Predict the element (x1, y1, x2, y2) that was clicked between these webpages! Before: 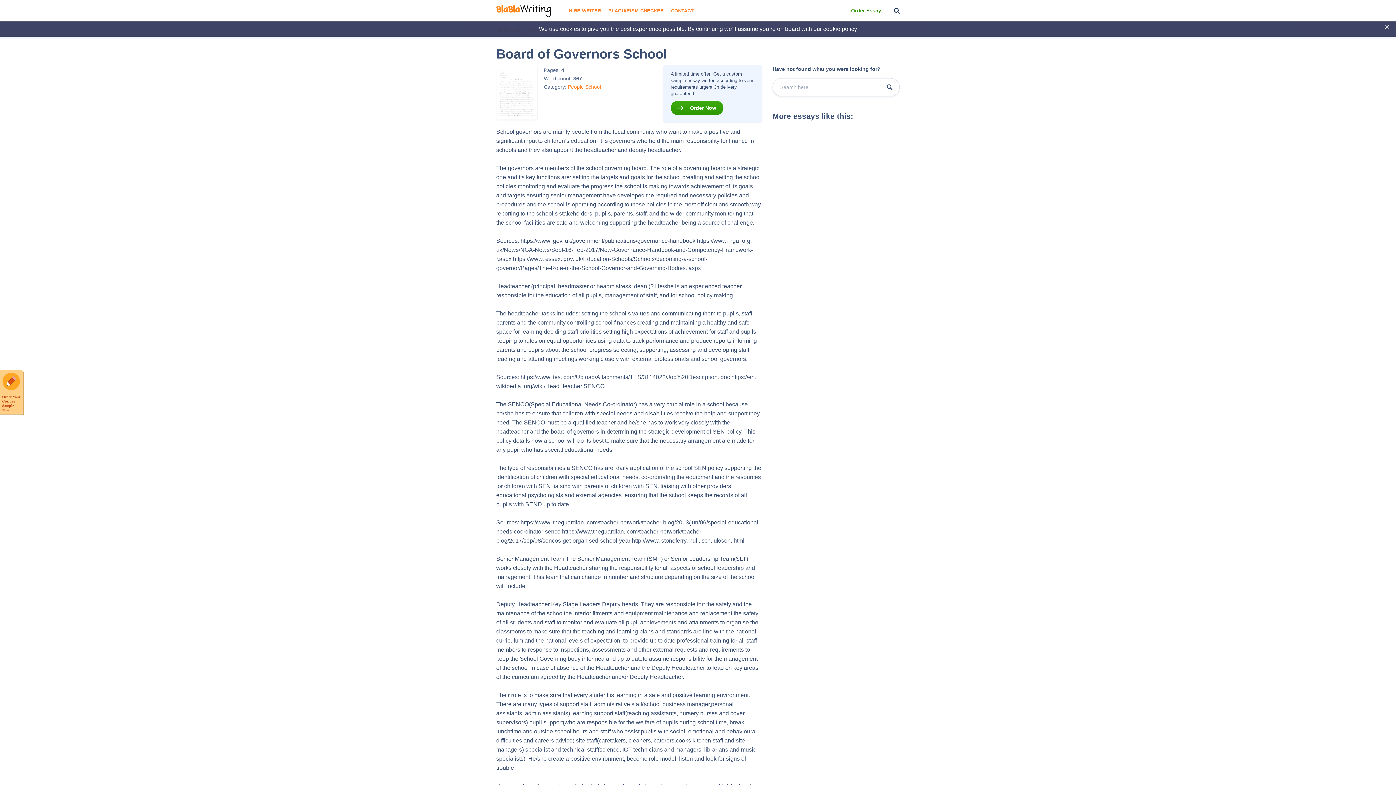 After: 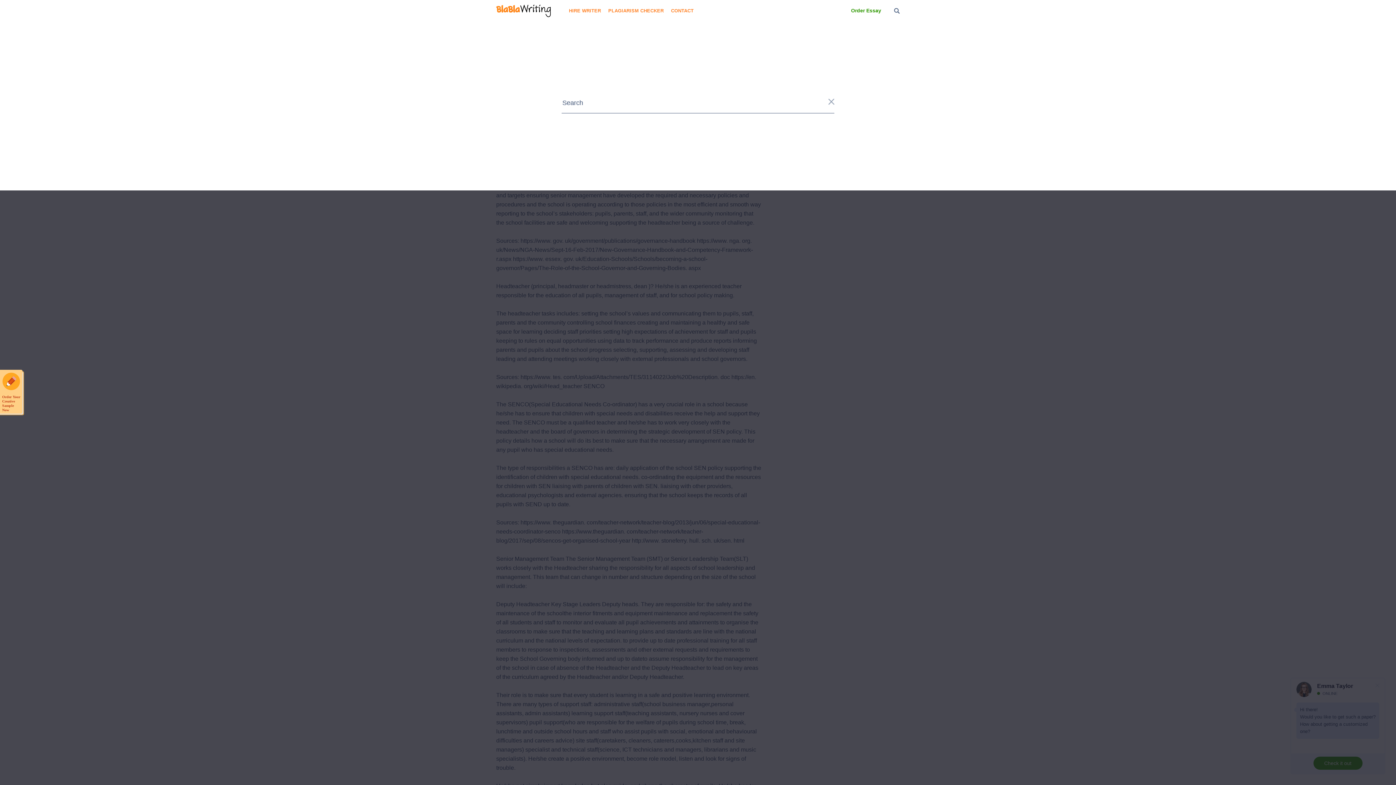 Action: bbox: (894, 7, 900, 13)